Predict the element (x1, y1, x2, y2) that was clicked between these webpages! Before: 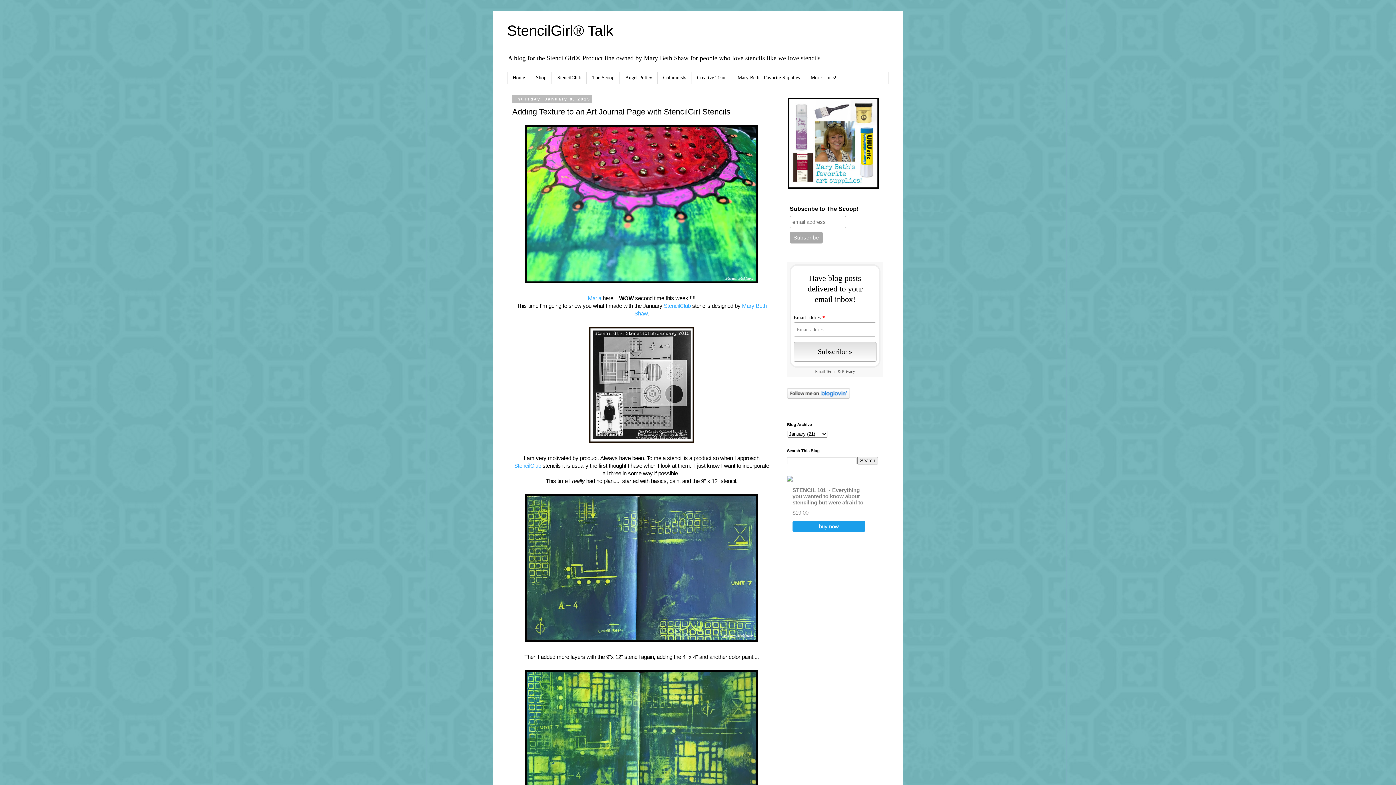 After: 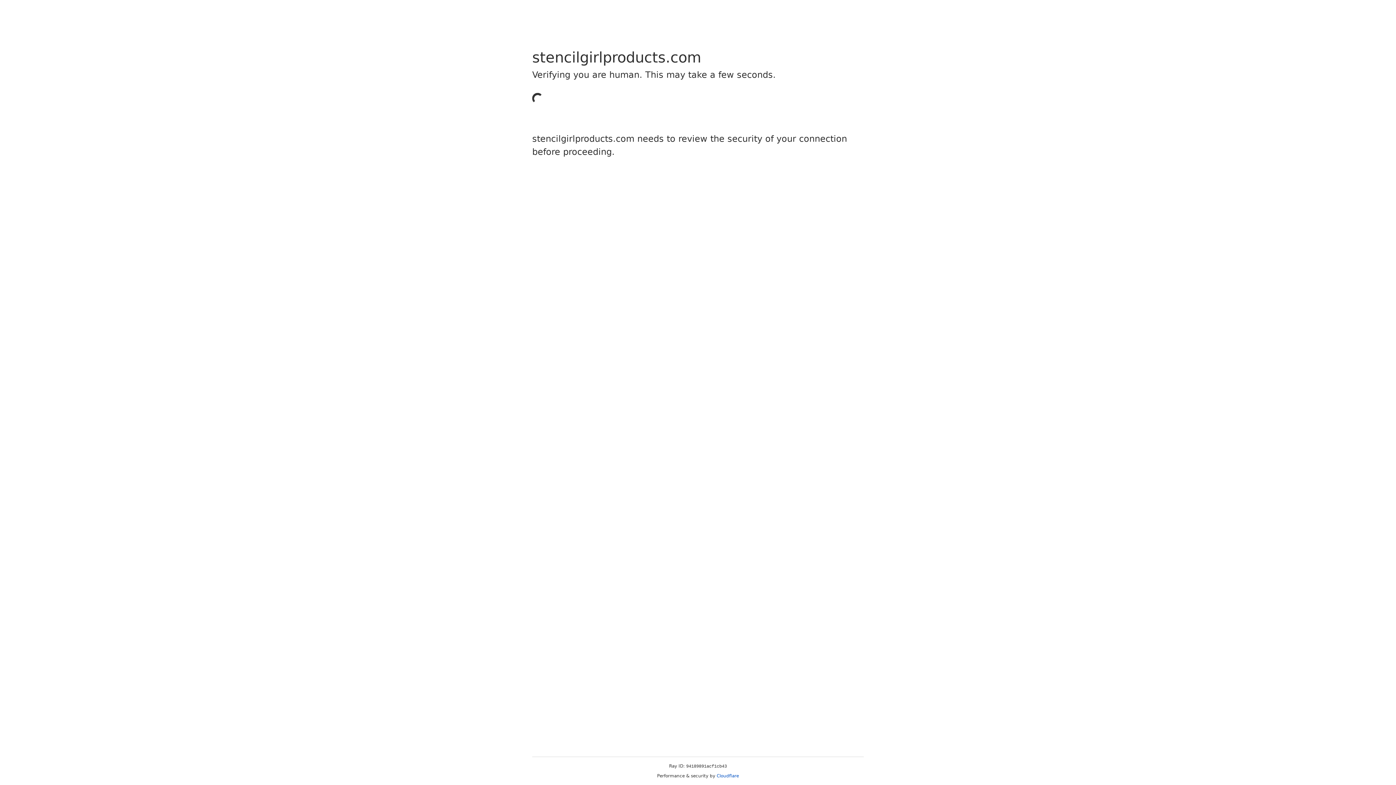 Action: bbox: (530, 72, 552, 83) label: Shop